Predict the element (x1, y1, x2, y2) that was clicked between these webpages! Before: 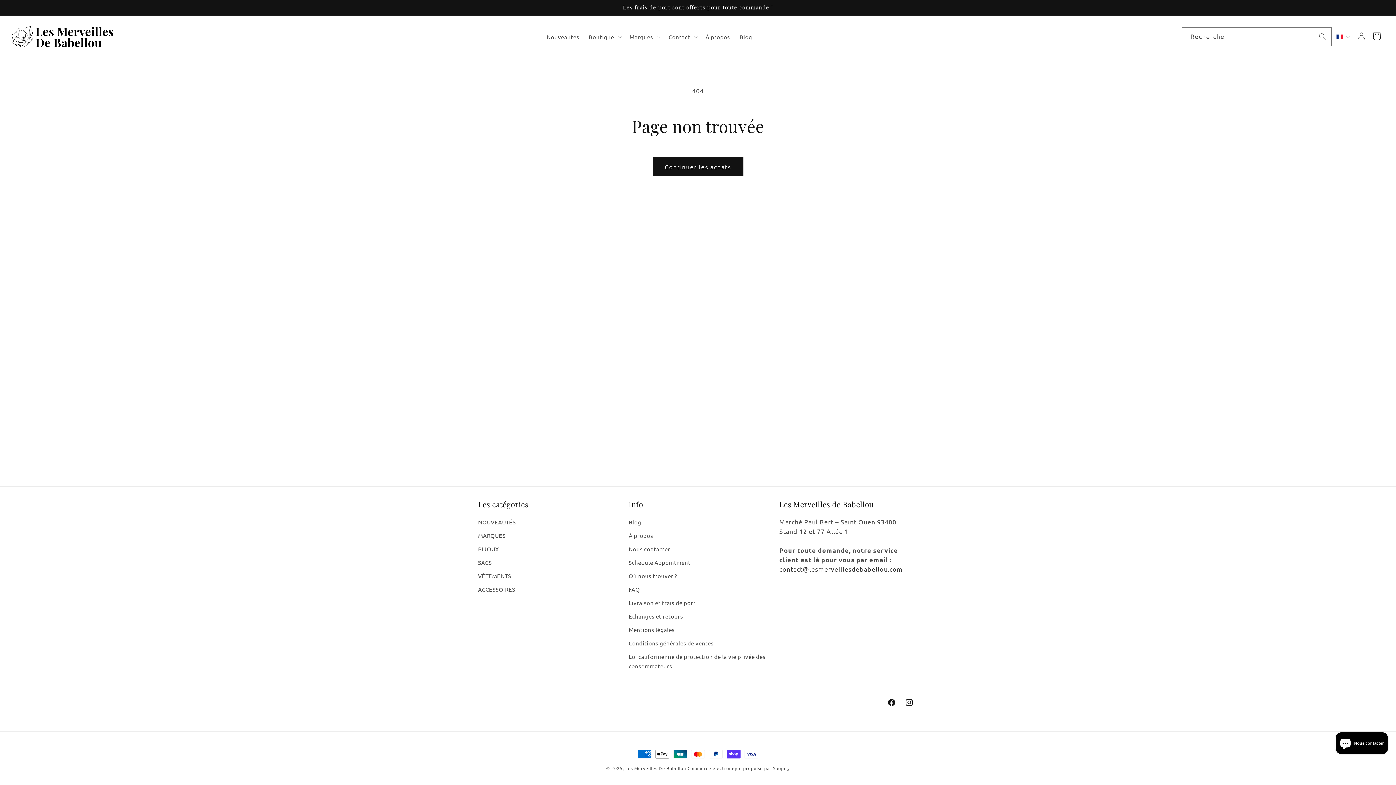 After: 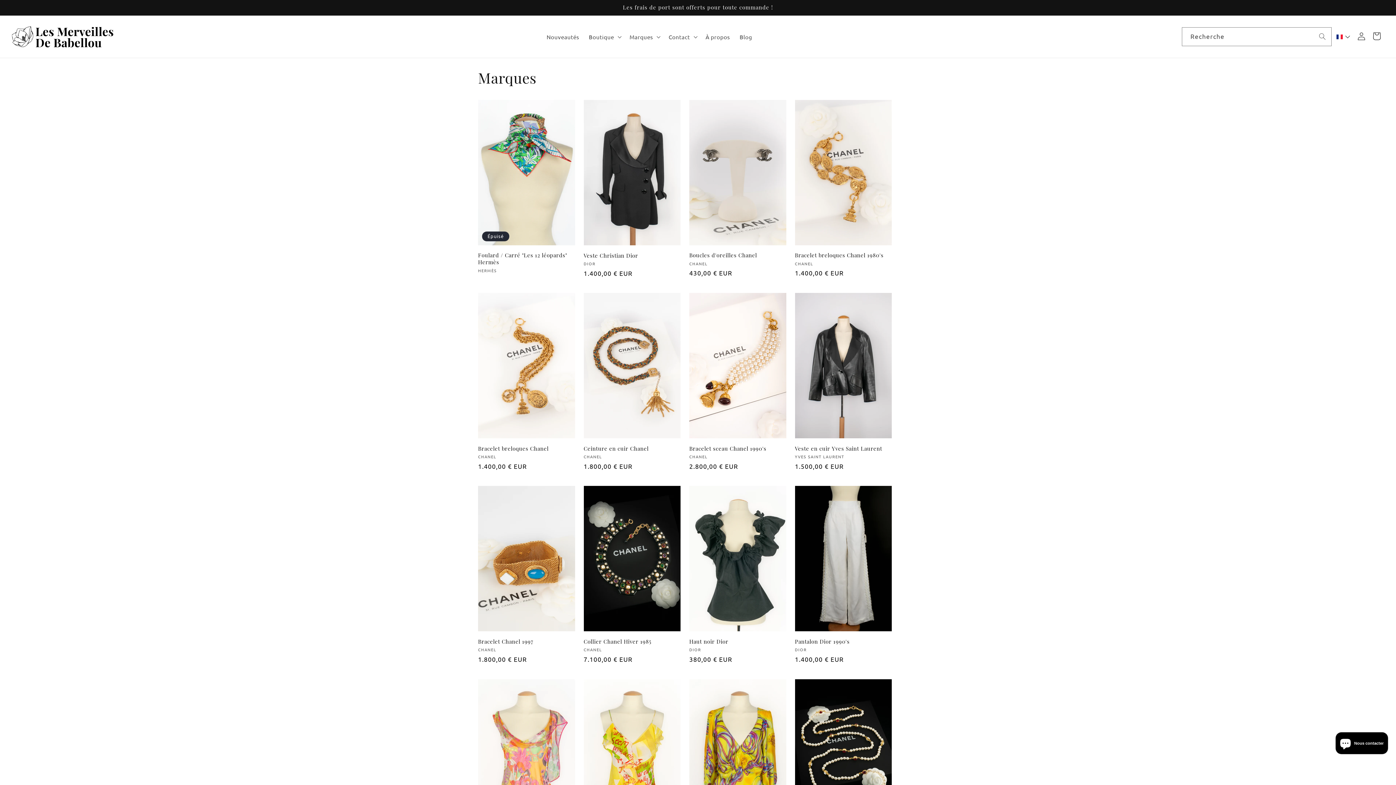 Action: bbox: (478, 529, 505, 542) label: MARQUES